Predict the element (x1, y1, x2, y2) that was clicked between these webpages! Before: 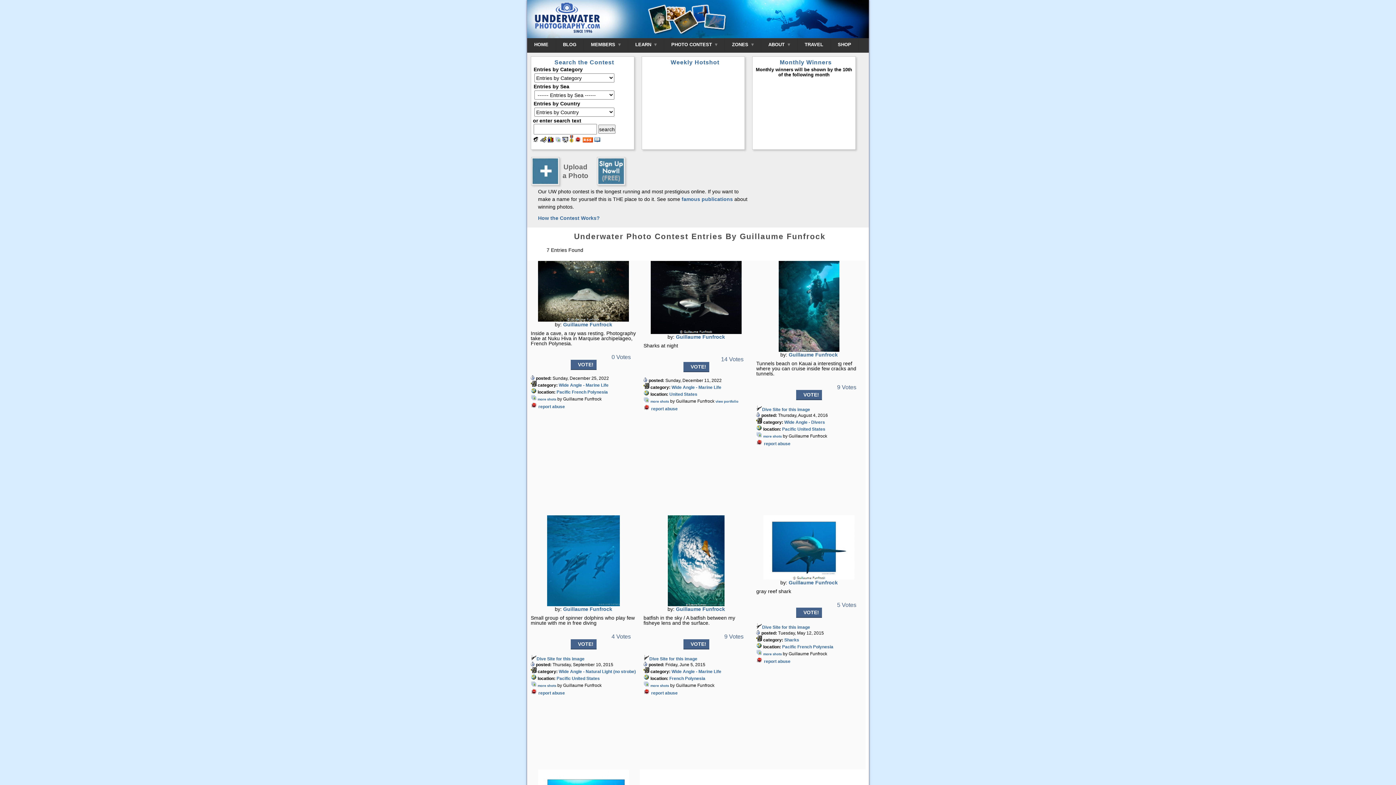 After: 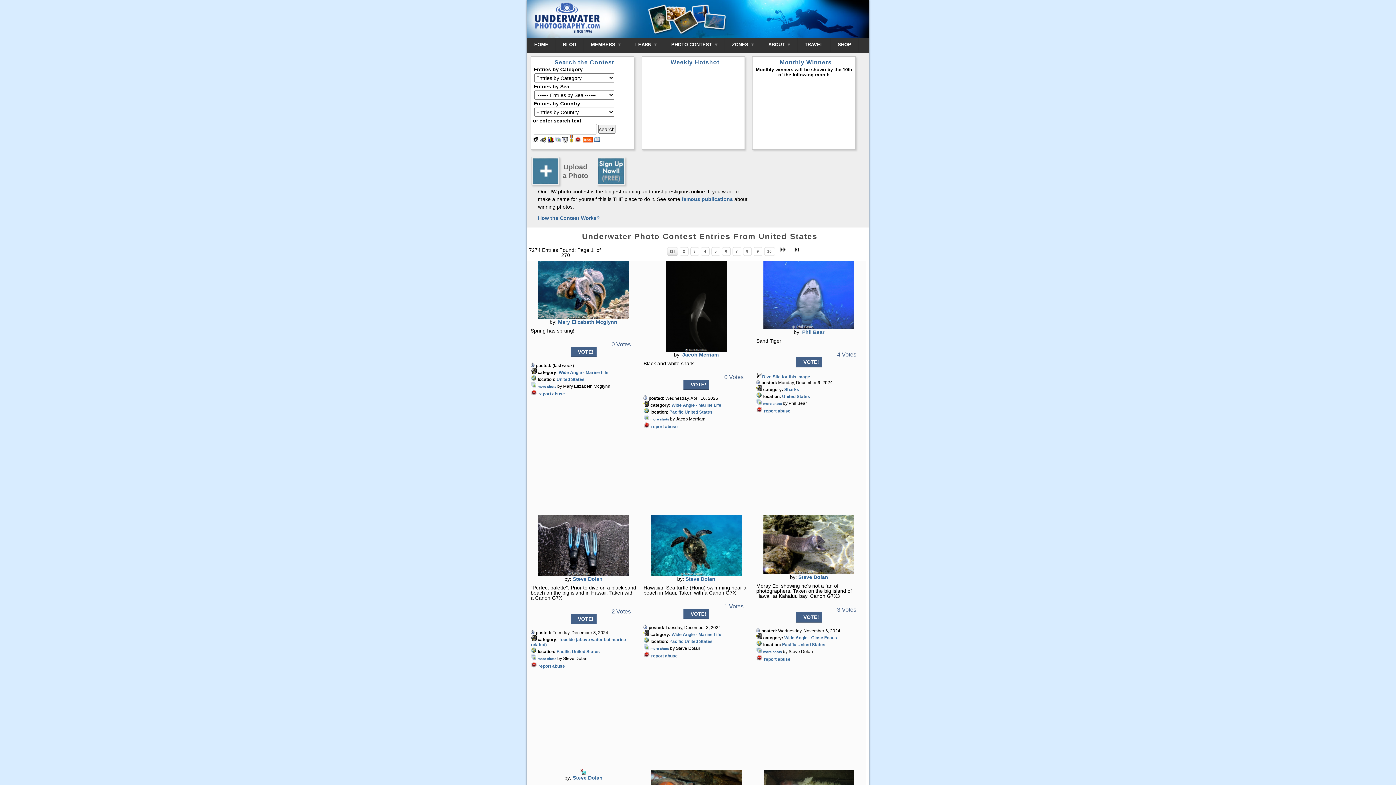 Action: bbox: (797, 426, 825, 432) label: United States